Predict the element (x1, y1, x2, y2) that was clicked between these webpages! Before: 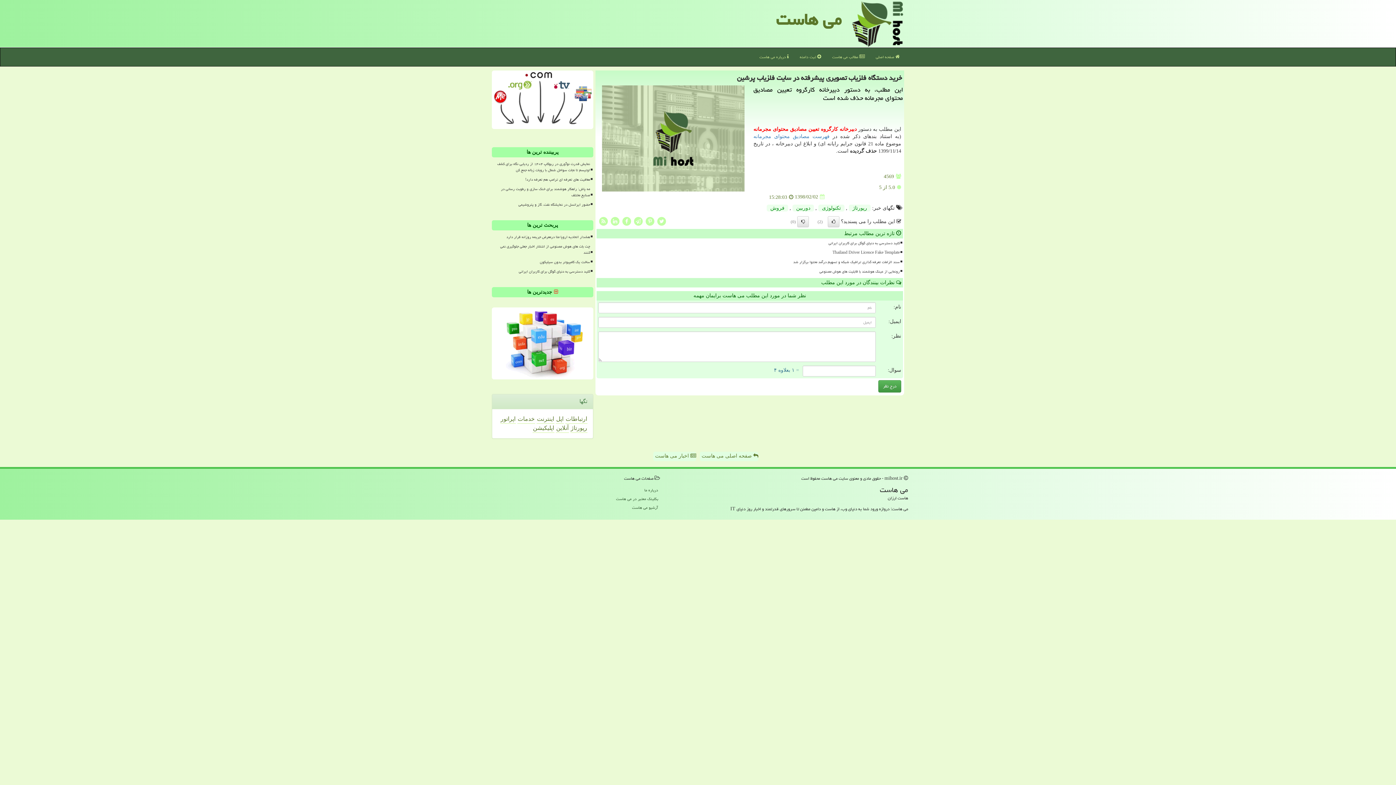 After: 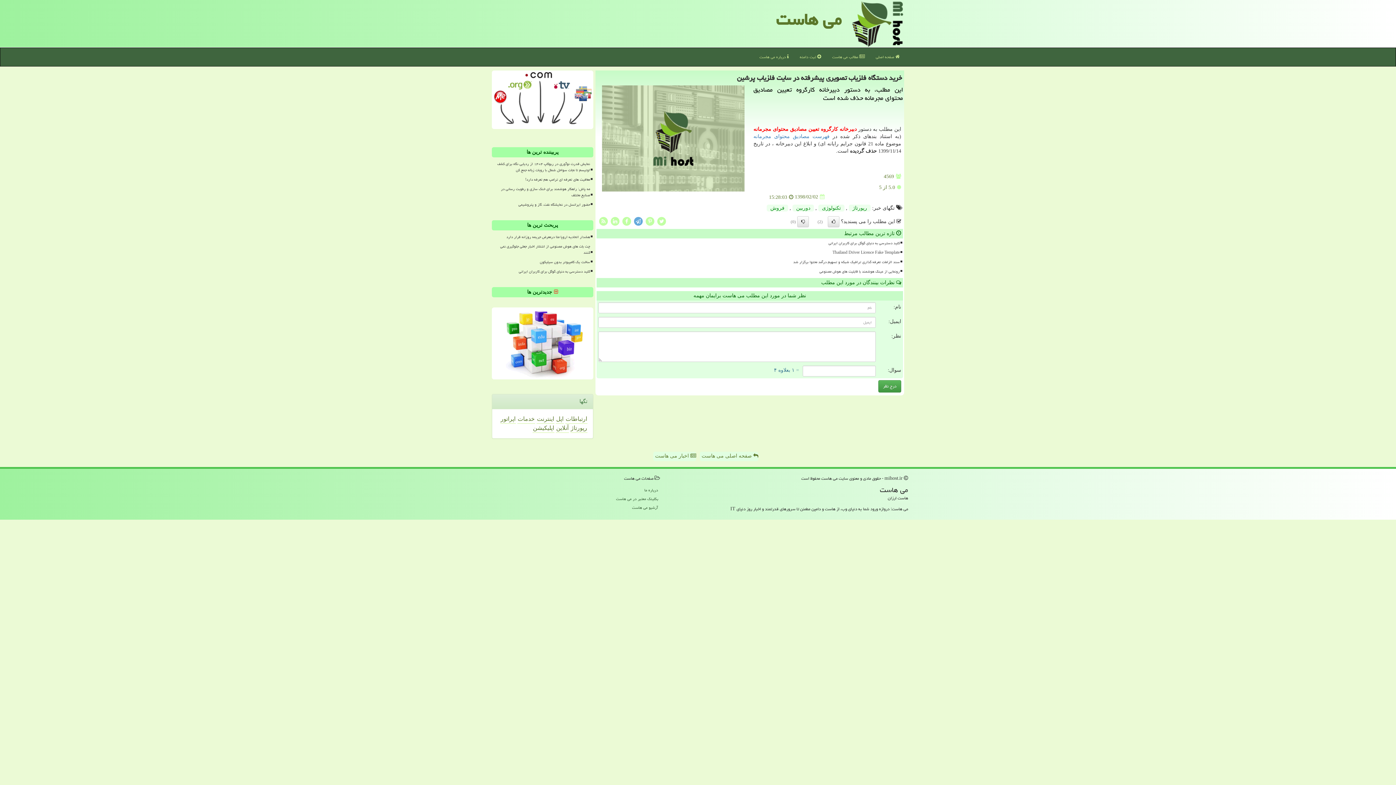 Action: bbox: (633, 218, 643, 223)